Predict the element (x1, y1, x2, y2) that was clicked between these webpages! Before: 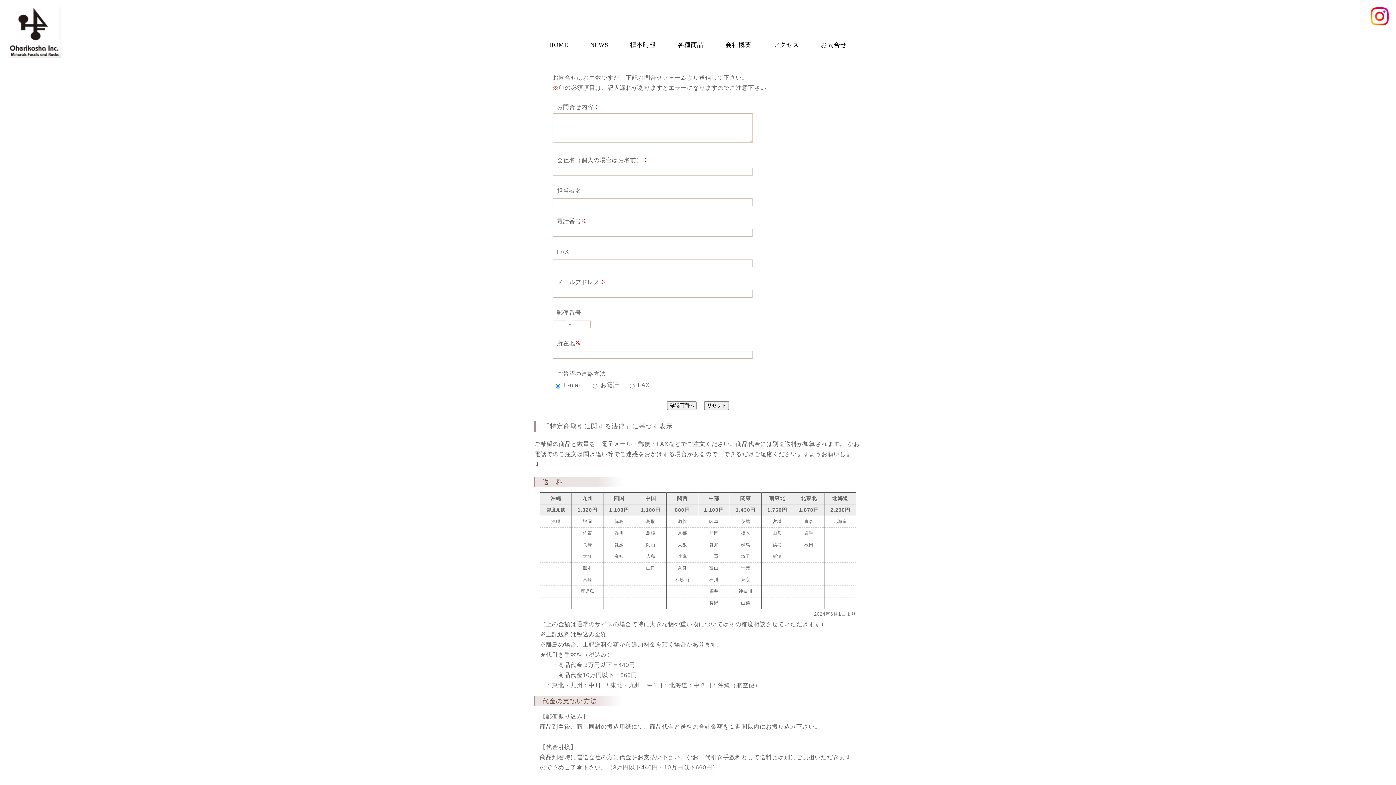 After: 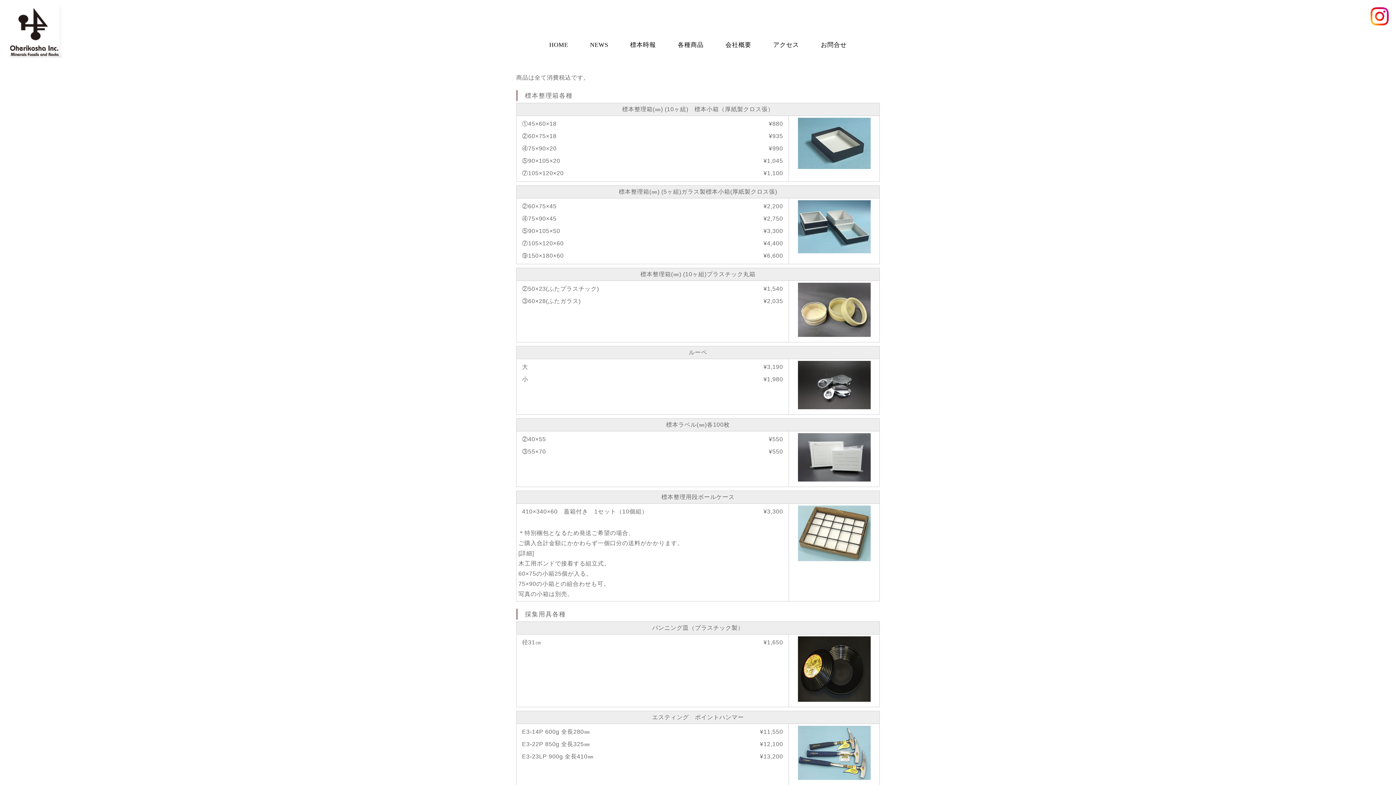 Action: label: 各種商品 bbox: (677, 41, 703, 48)